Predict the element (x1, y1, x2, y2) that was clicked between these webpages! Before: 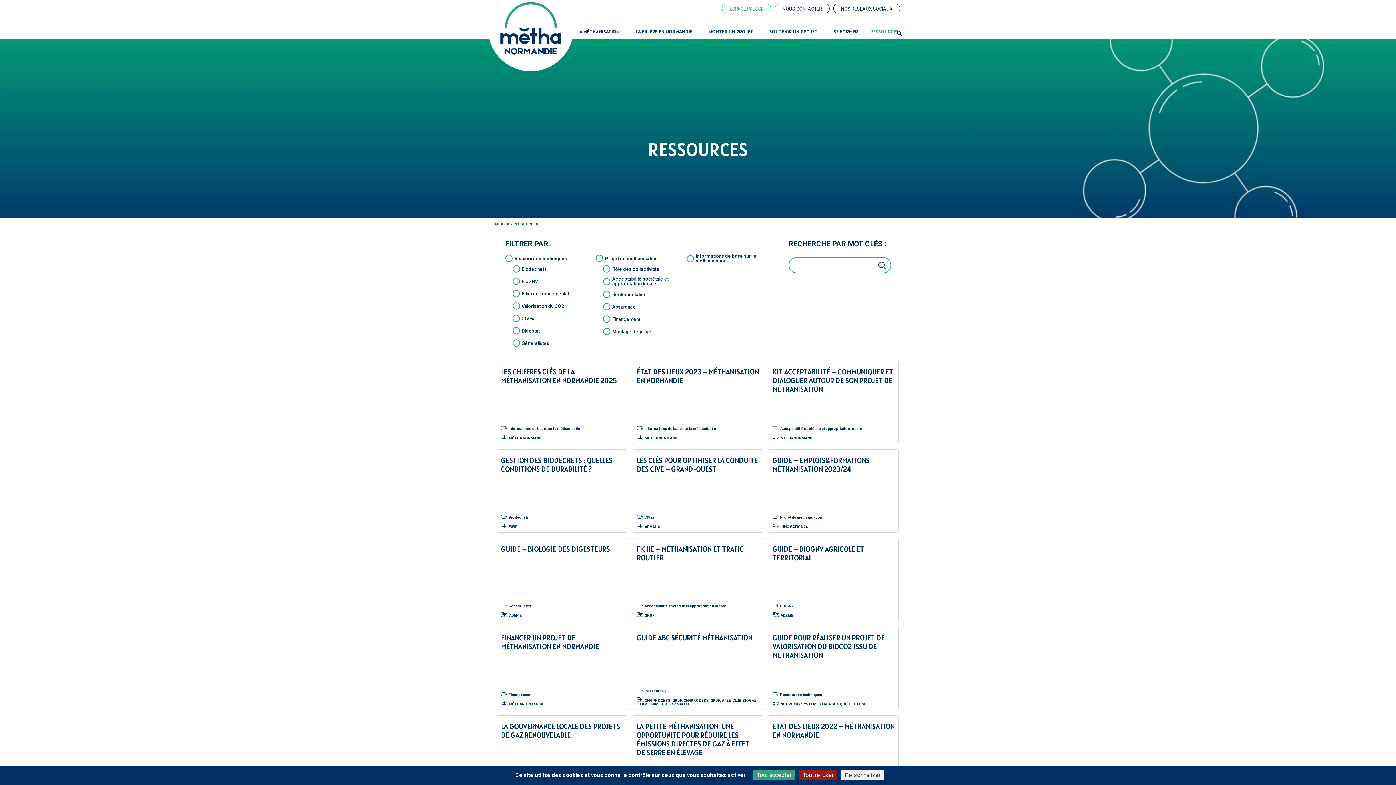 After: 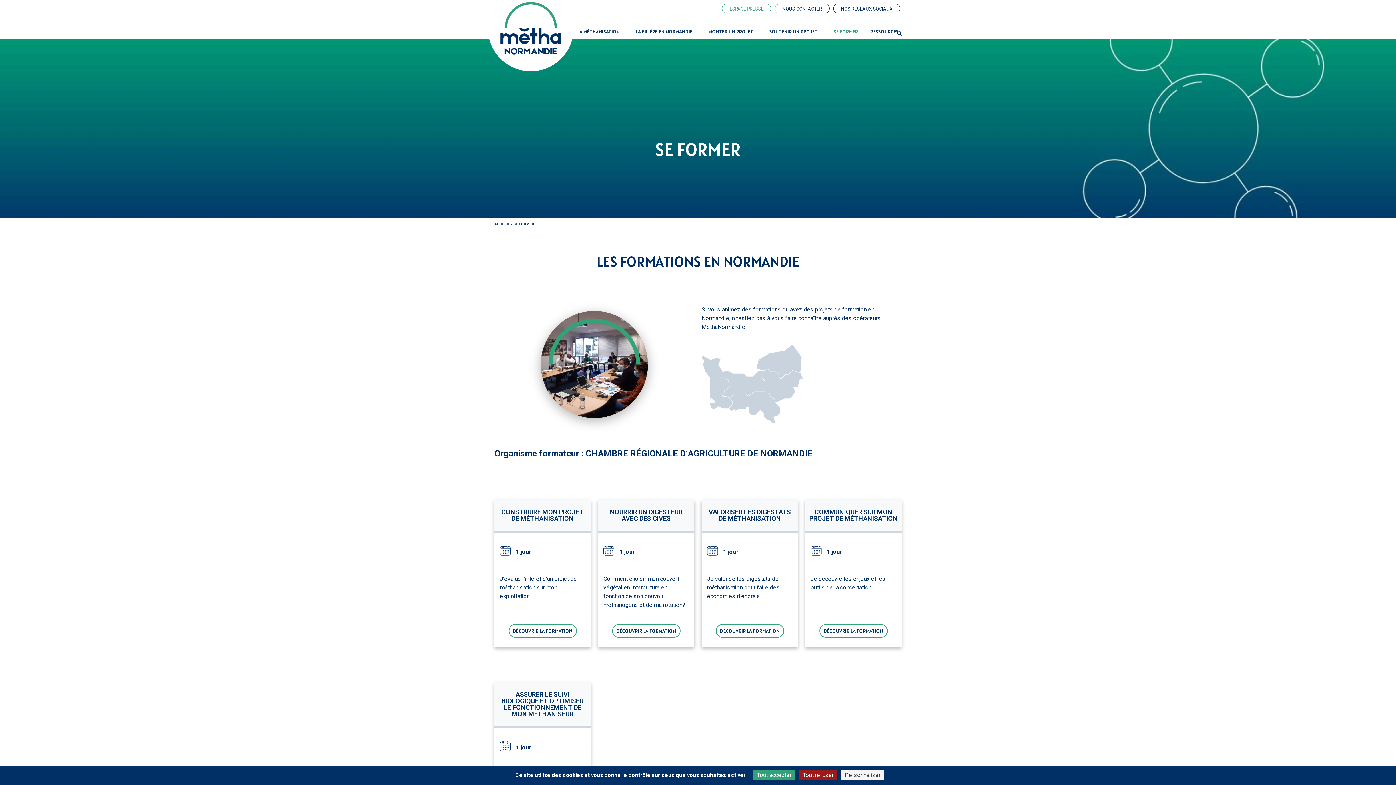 Action: bbox: (830, 28, 861, 35) label: SE FORMER